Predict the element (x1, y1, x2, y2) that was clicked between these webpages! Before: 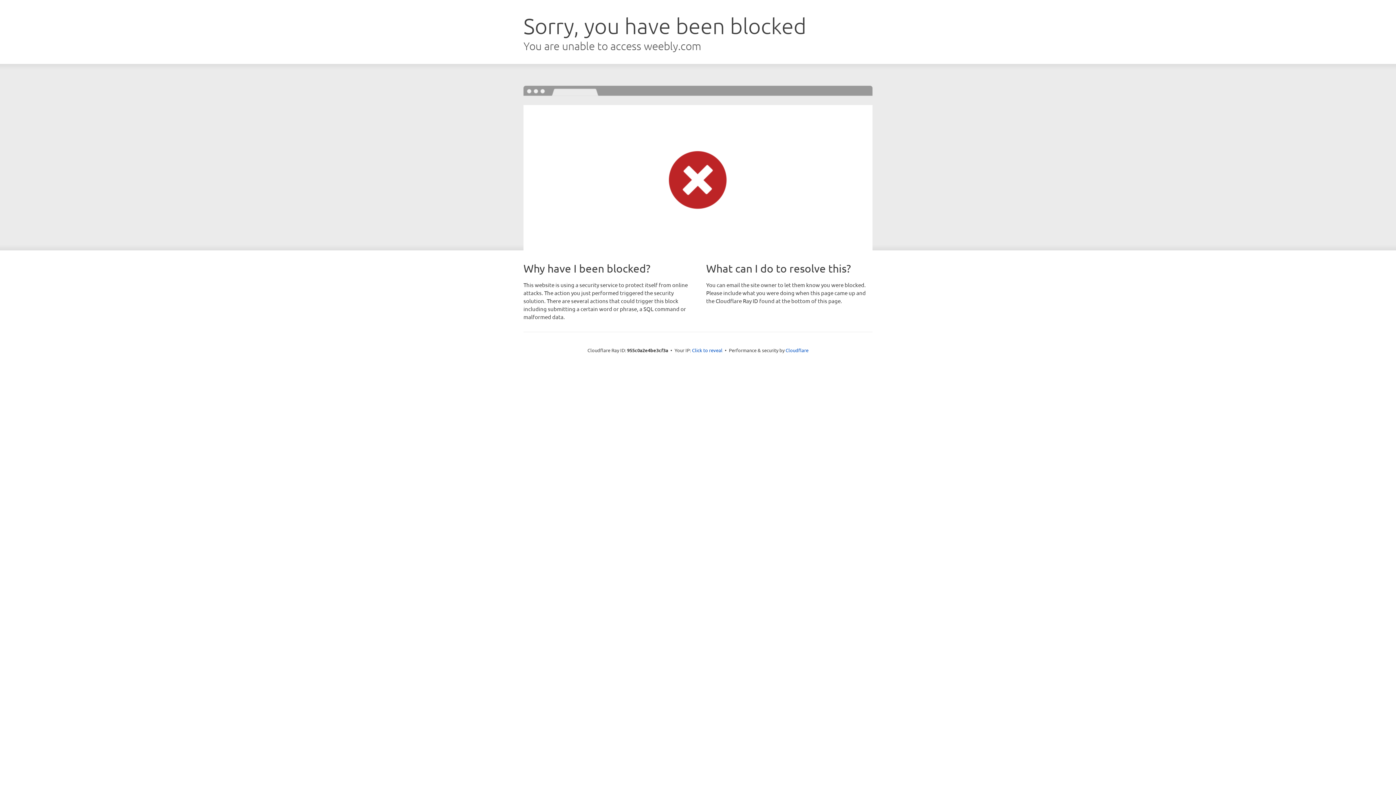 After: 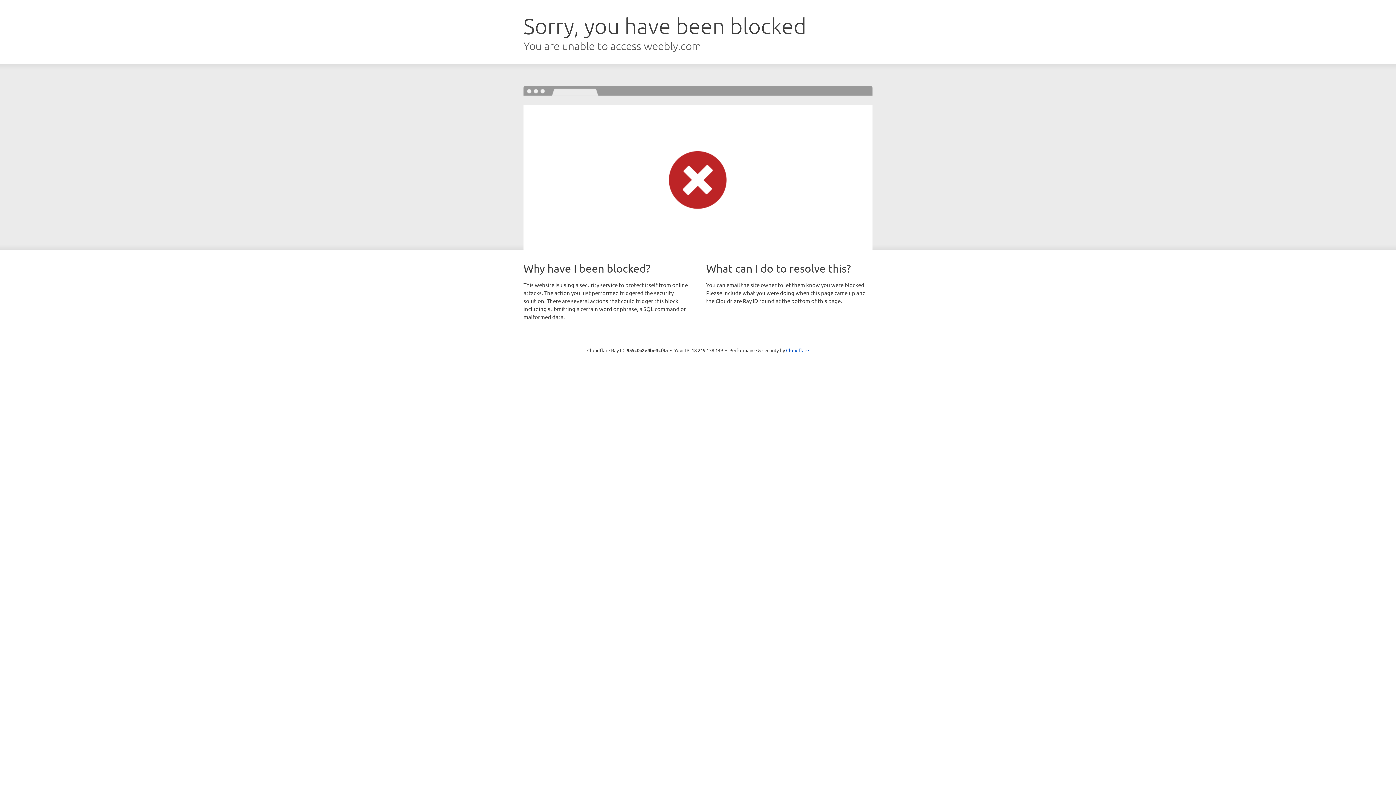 Action: bbox: (692, 346, 722, 353) label: Click to reveal